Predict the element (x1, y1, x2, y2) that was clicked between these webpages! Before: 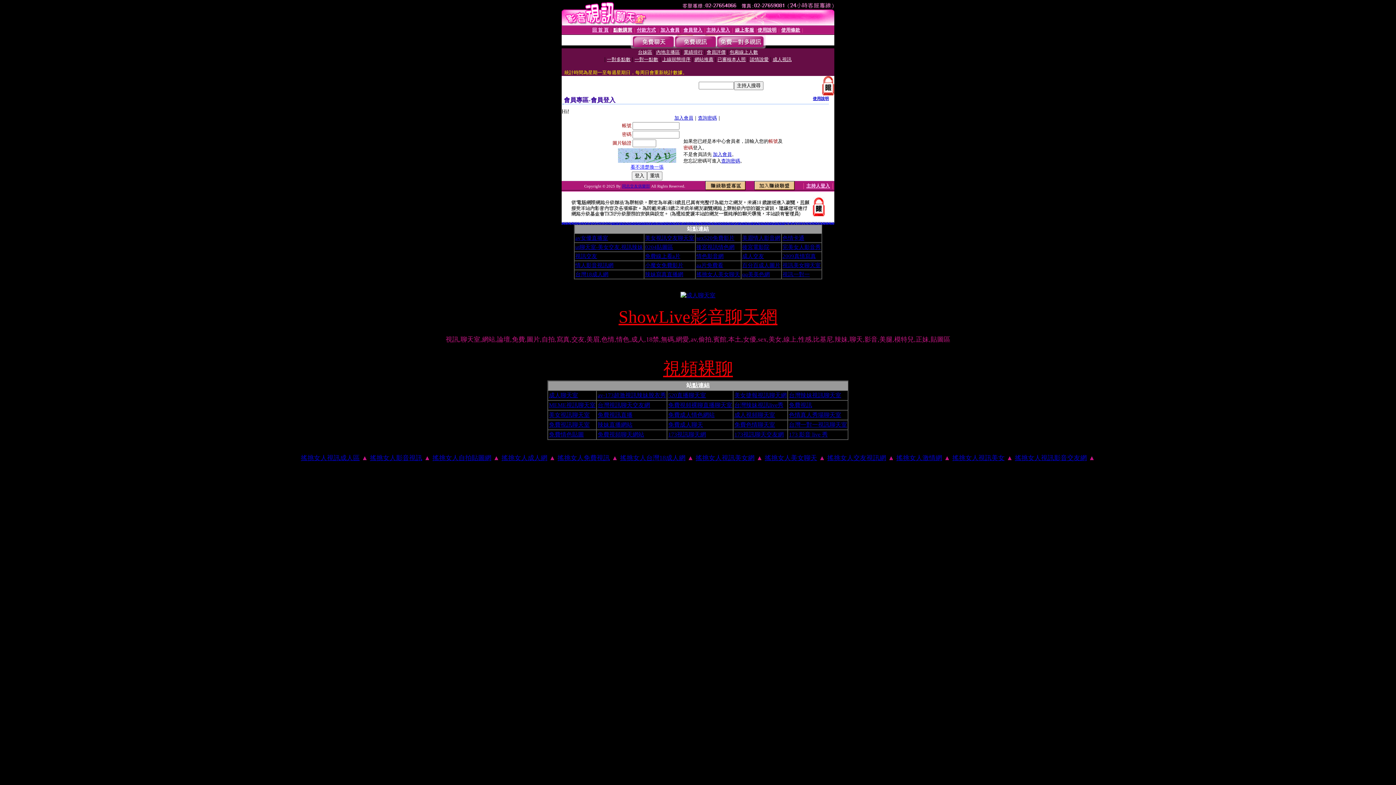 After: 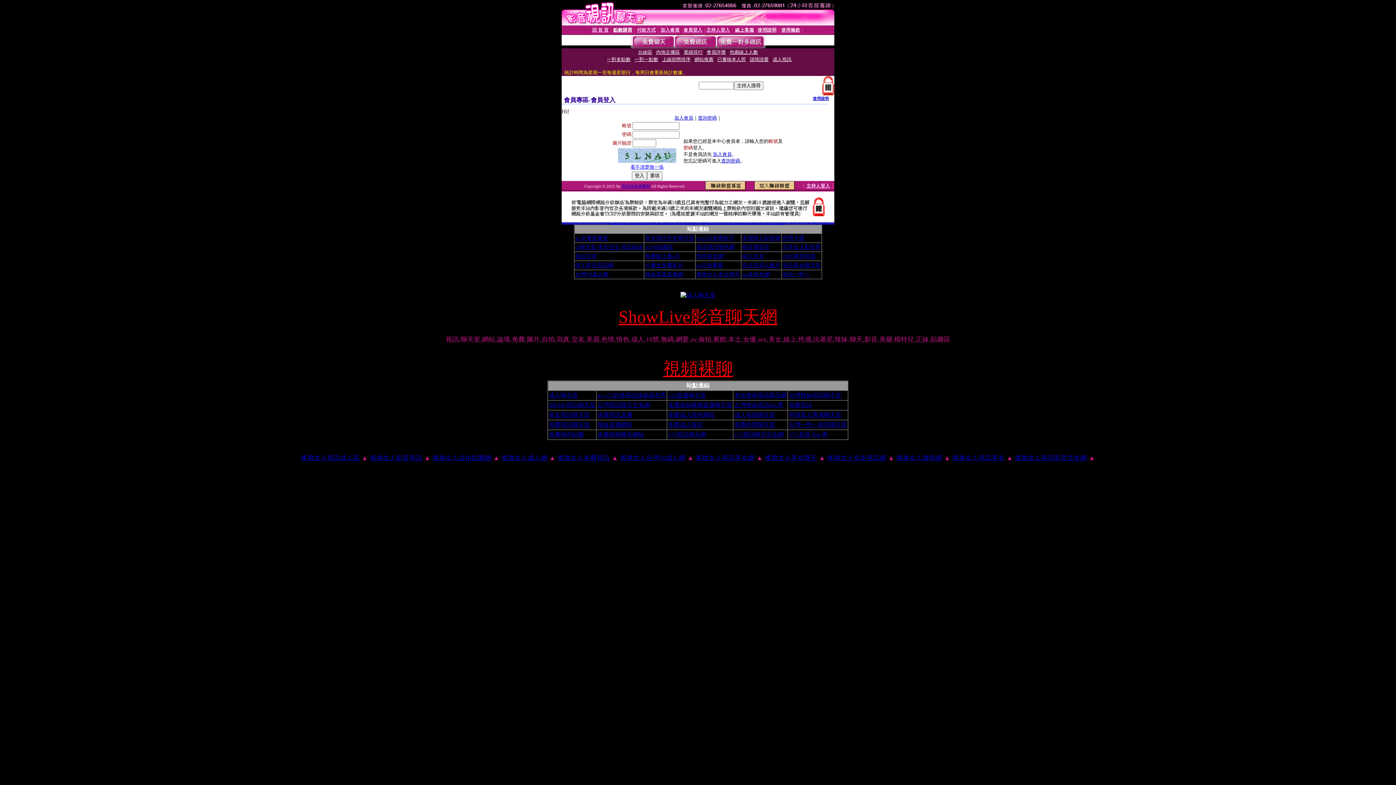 Action: bbox: (549, 421, 589, 428) label: 免費視訊聊天室